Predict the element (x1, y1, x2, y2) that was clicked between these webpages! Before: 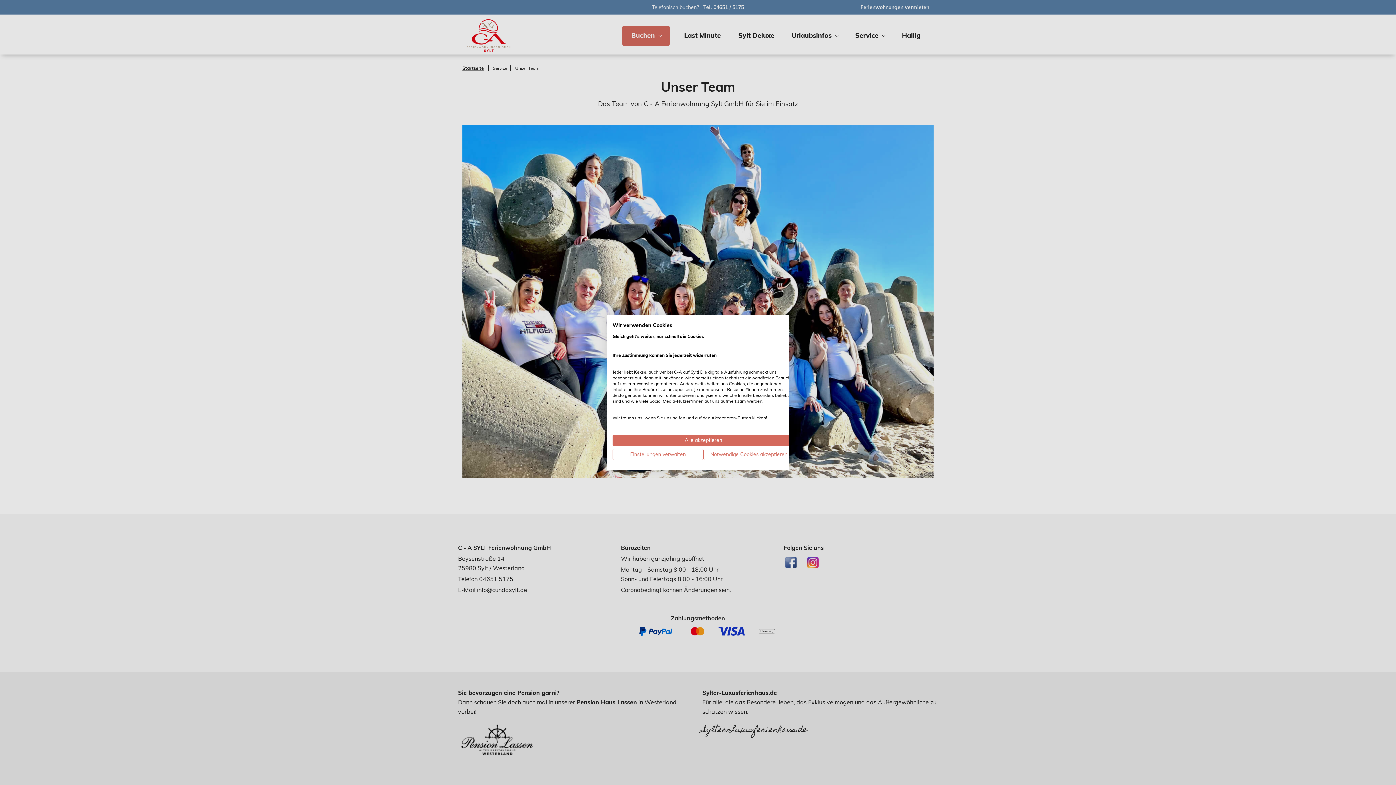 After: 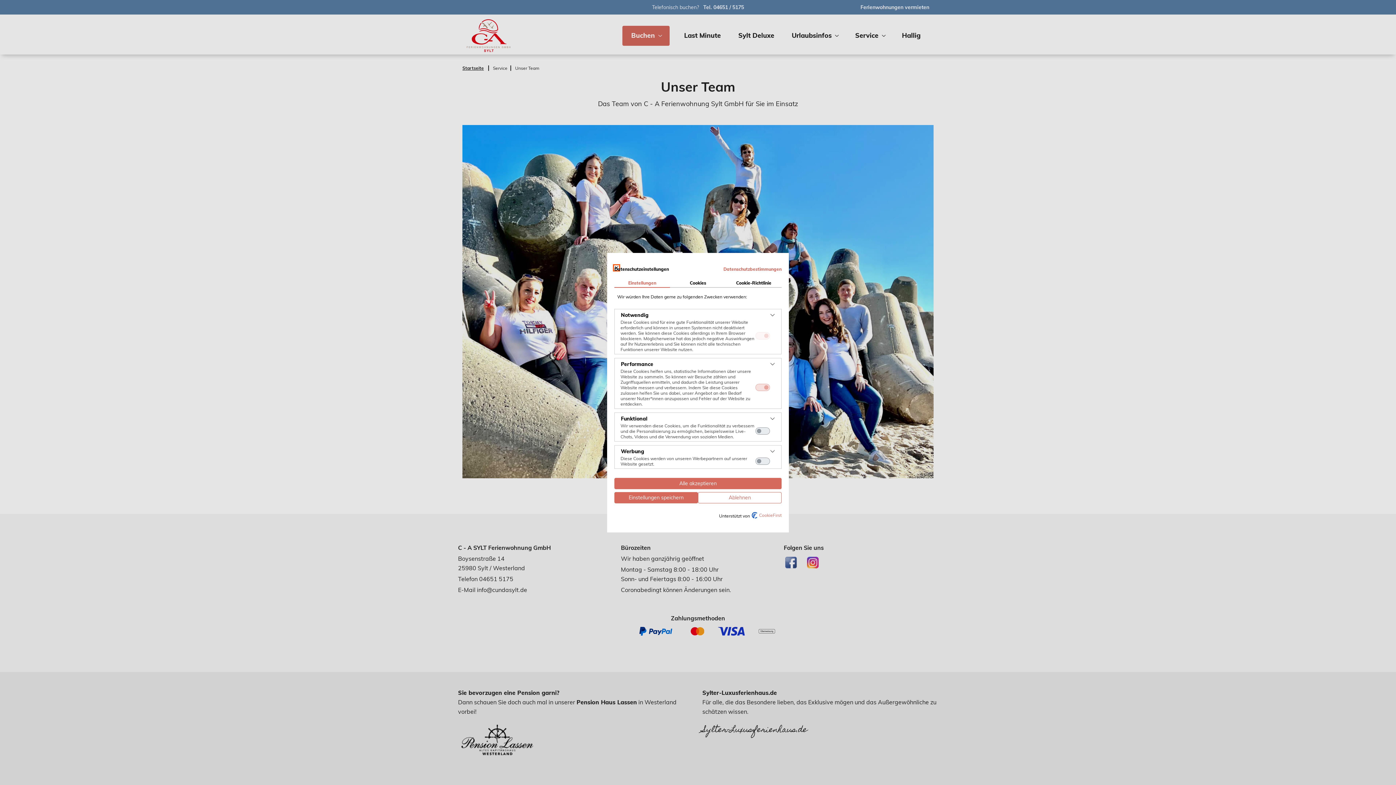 Action: label: cookie Einstellungen anpassen bbox: (612, 449, 703, 460)